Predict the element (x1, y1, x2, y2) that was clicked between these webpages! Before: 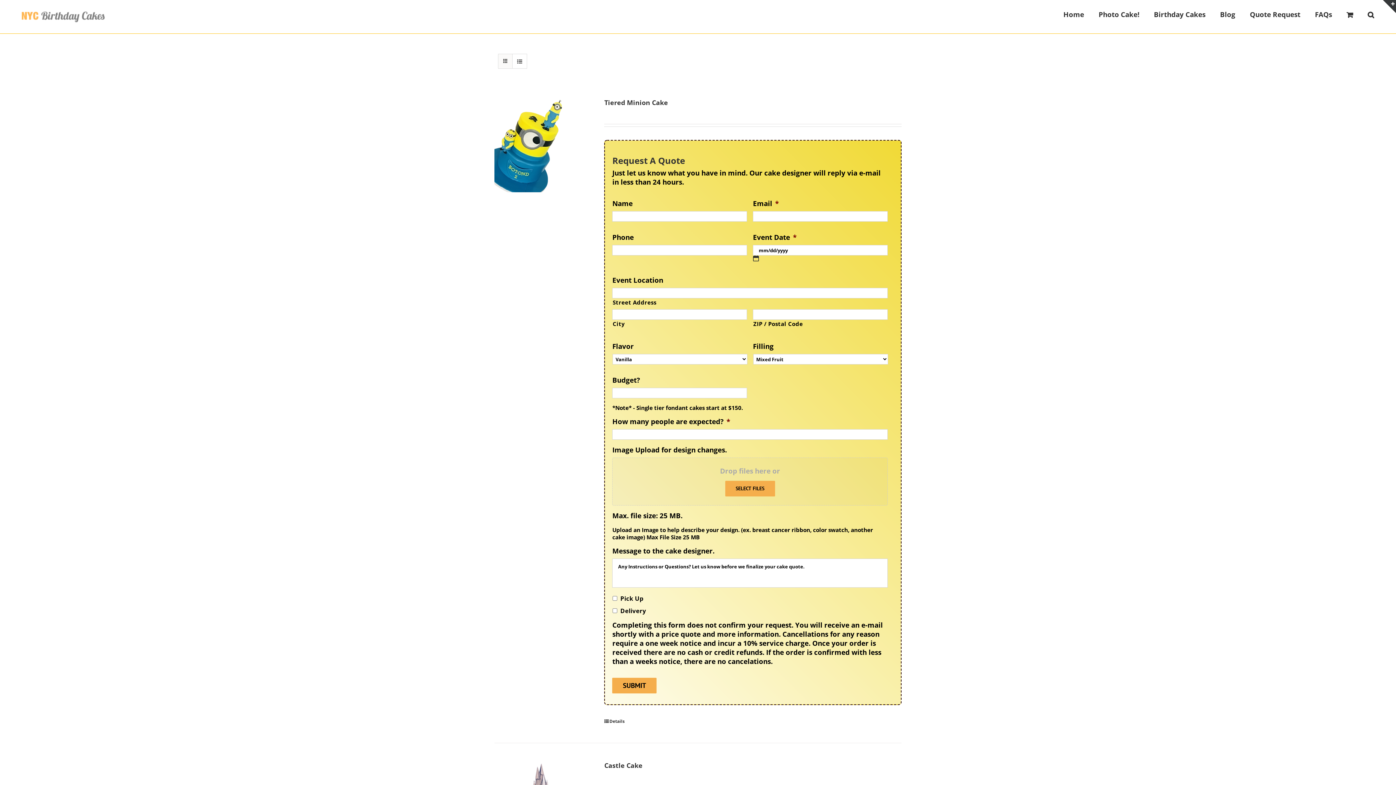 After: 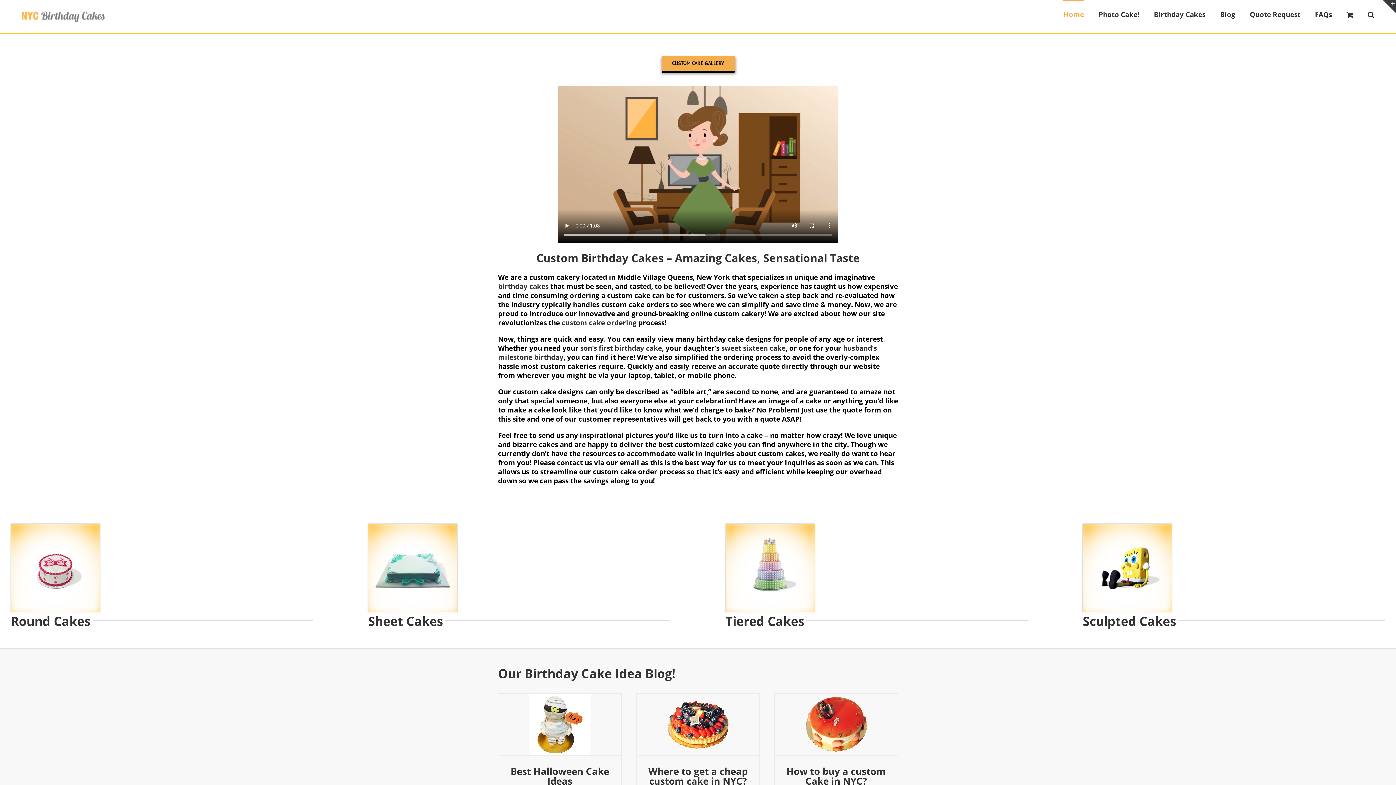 Action: bbox: (1063, 0, 1084, 28) label: Home